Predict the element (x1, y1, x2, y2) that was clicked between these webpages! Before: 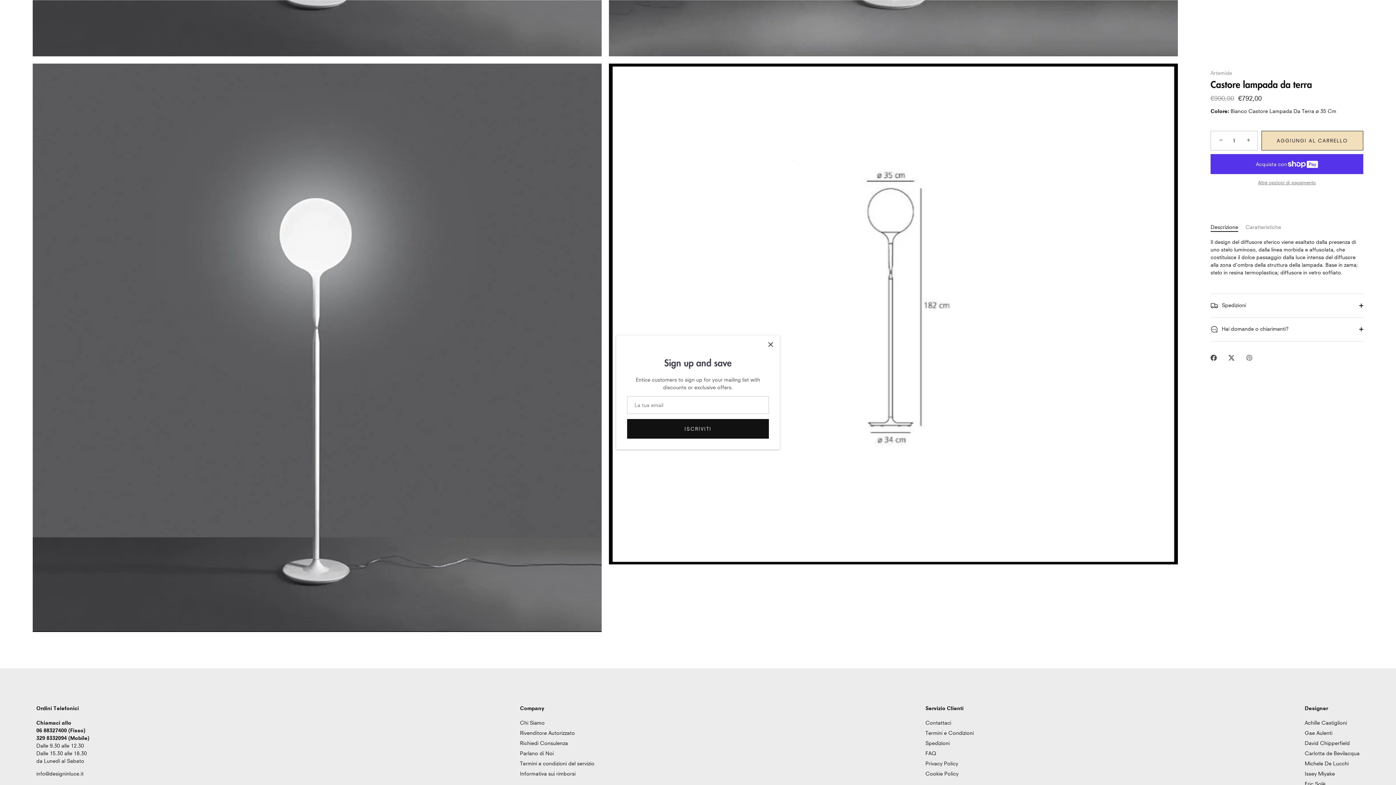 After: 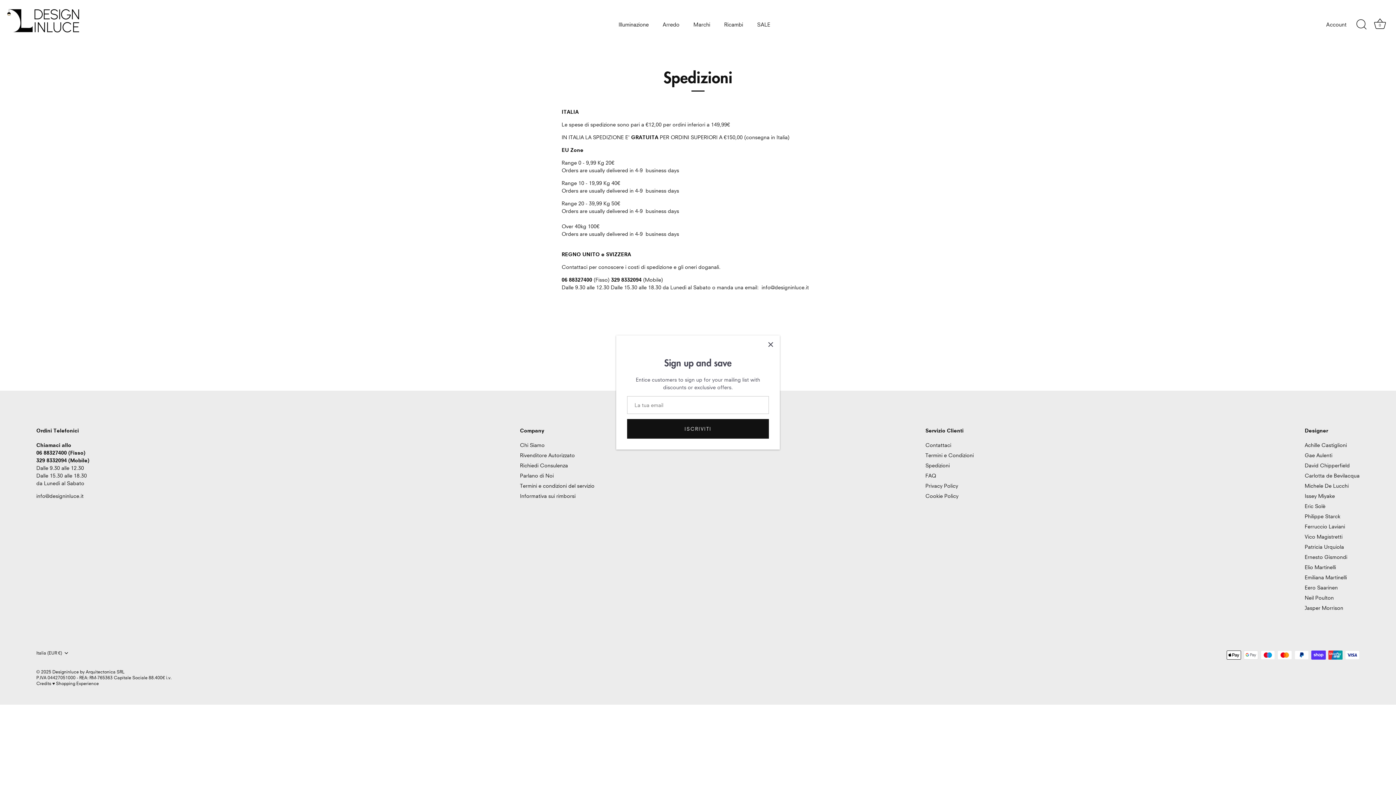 Action: bbox: (925, 740, 950, 746) label: Spedizioni